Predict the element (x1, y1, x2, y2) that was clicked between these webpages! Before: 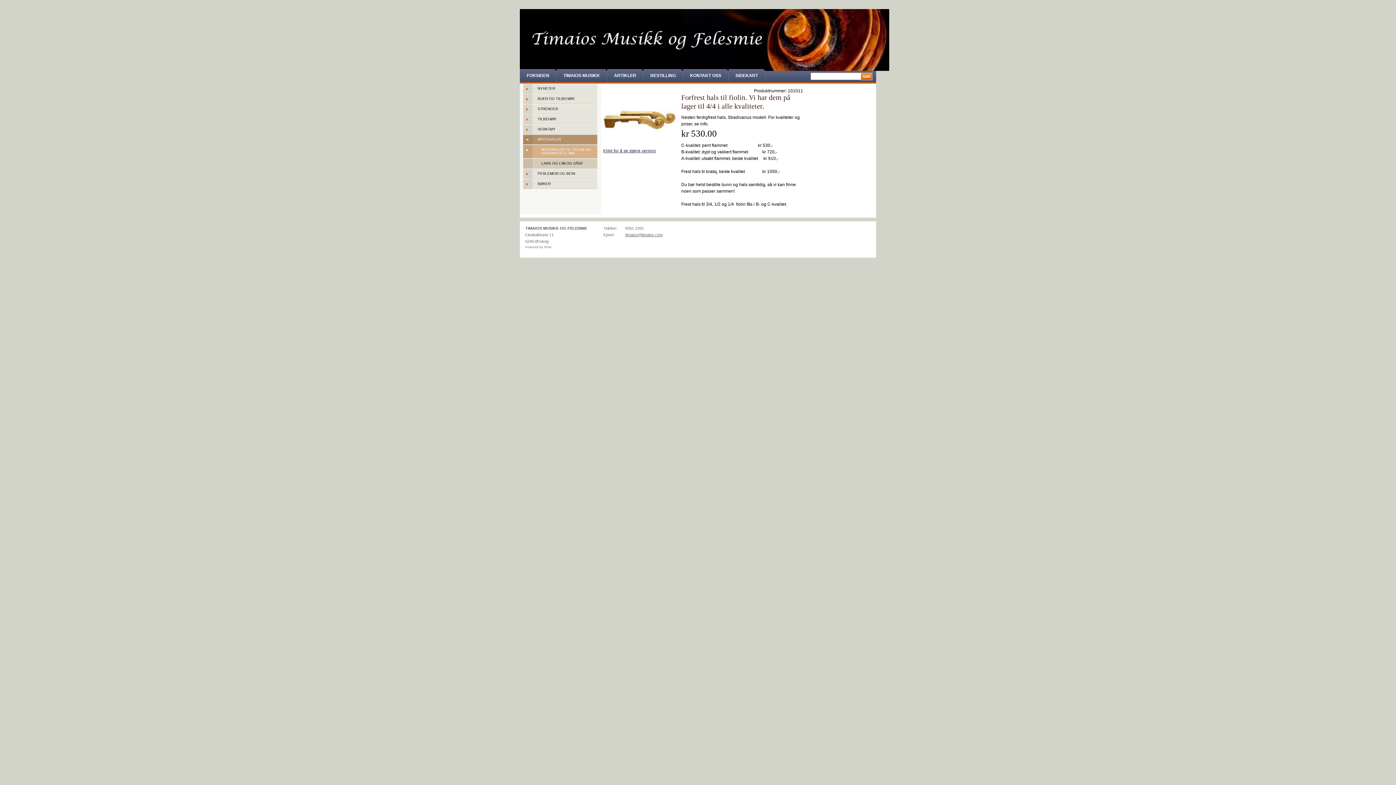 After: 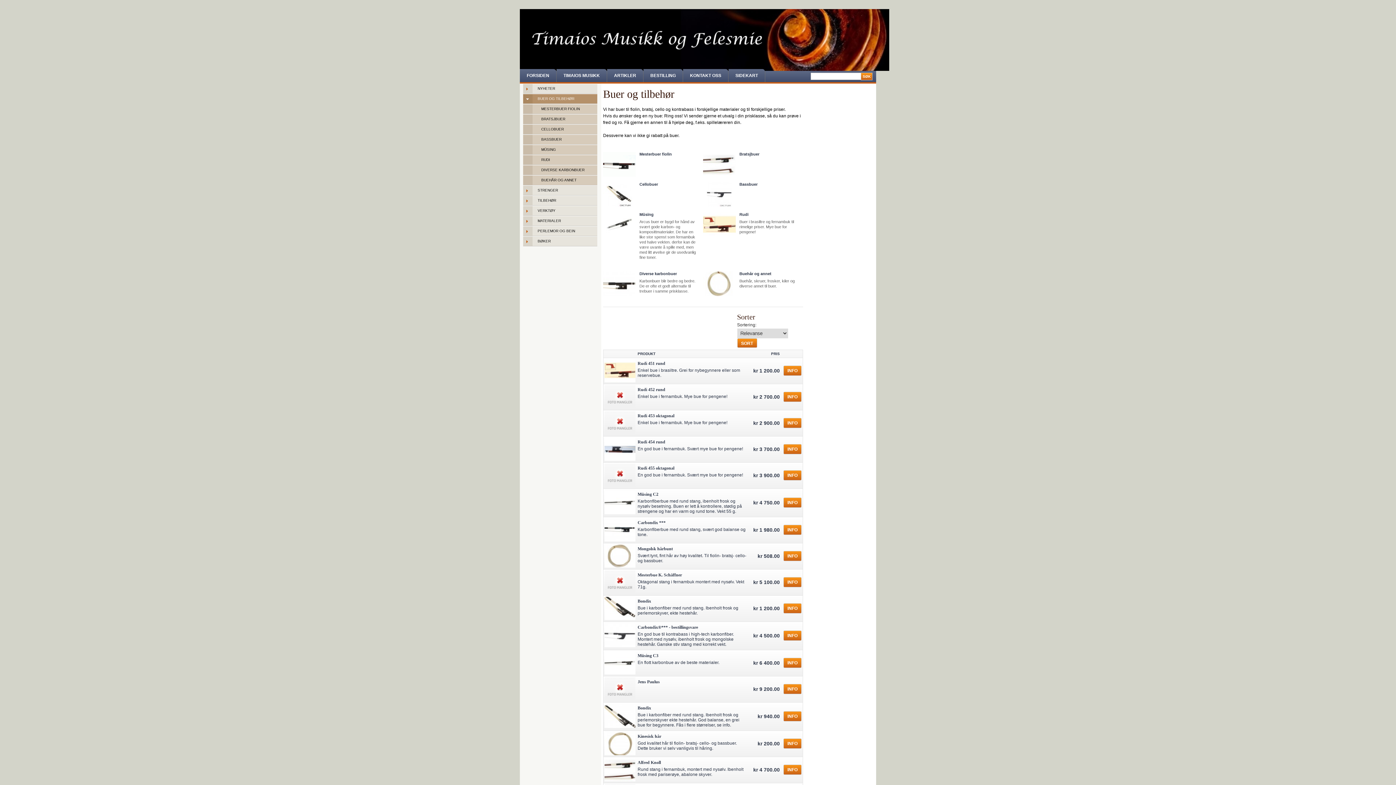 Action: label: BUER OG TILBEHØR bbox: (523, 93, 597, 104)